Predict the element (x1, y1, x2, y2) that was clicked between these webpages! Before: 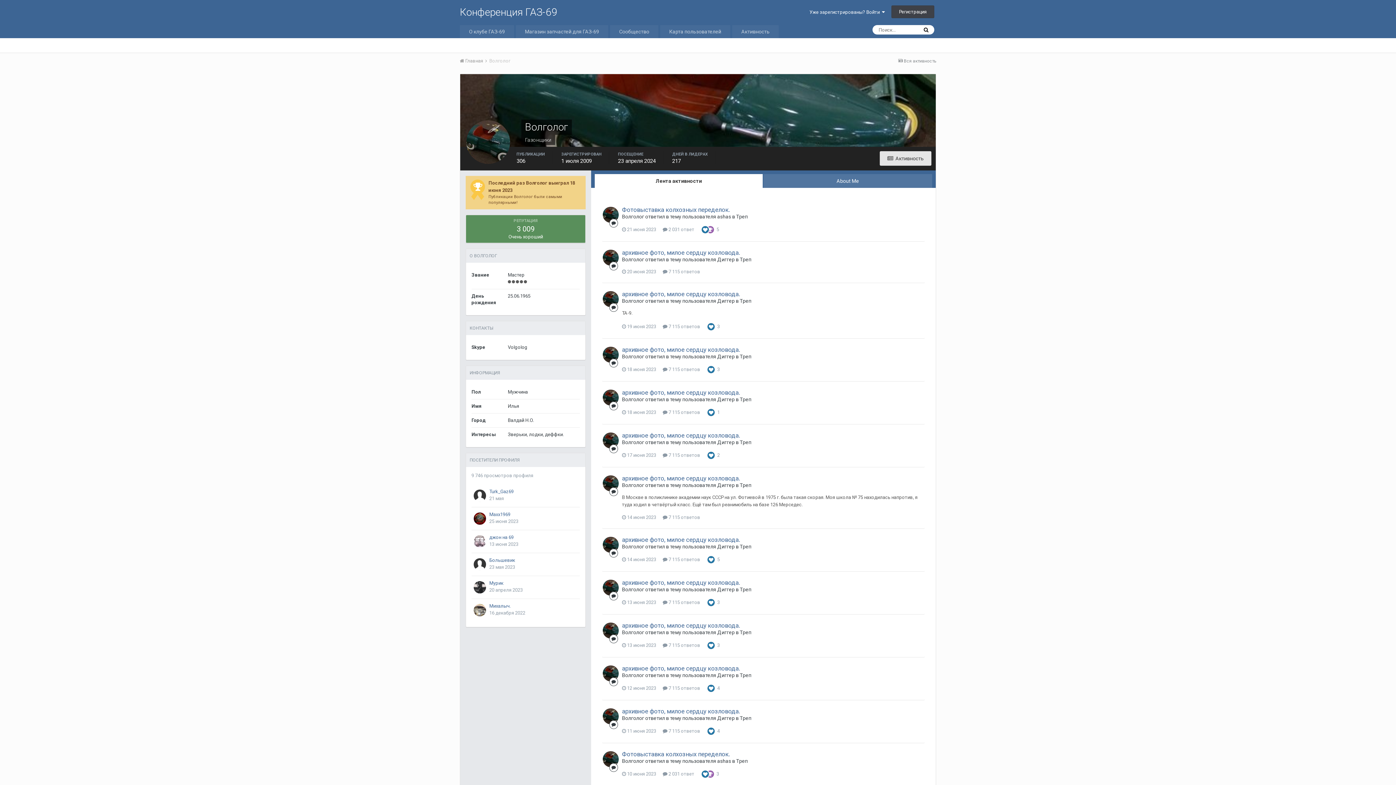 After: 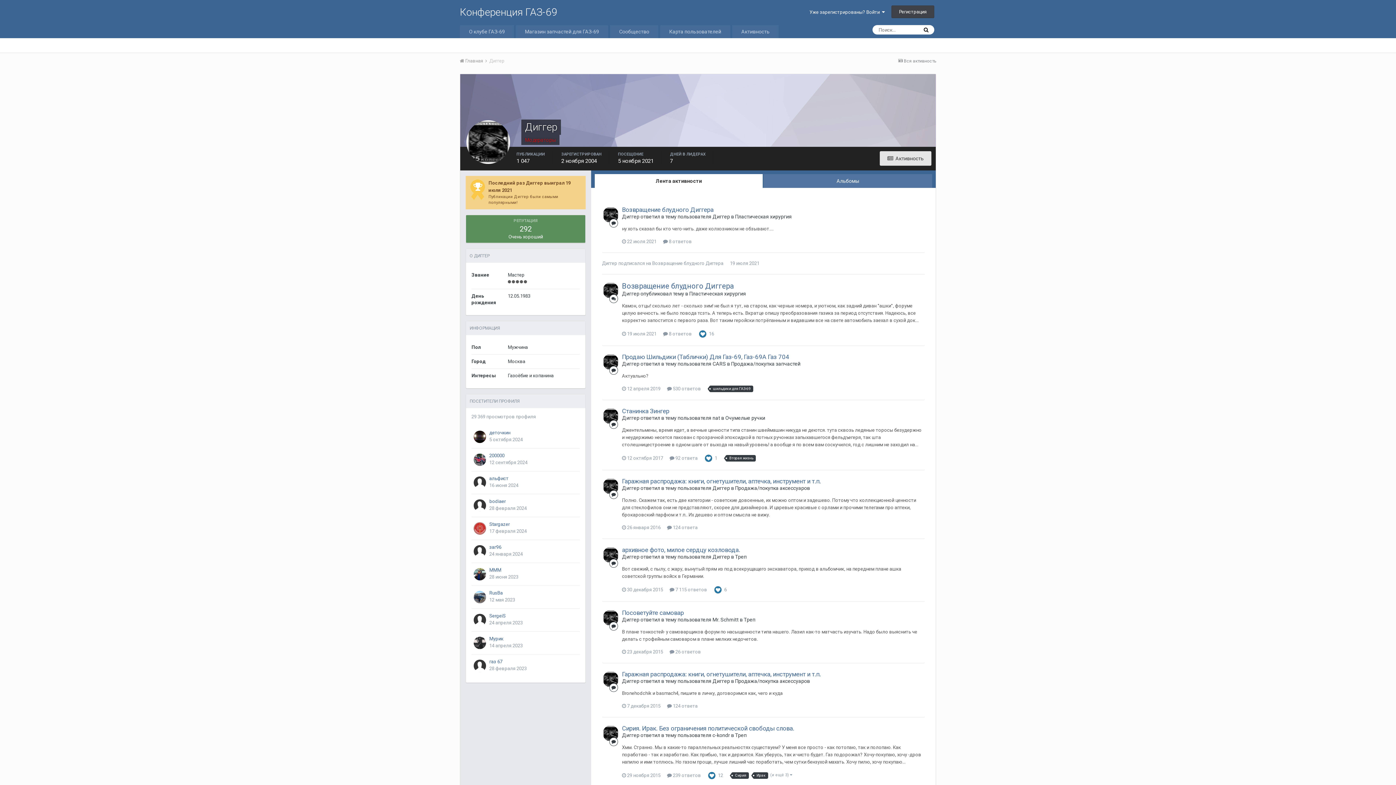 Action: bbox: (717, 353, 734, 359) label: Диггер